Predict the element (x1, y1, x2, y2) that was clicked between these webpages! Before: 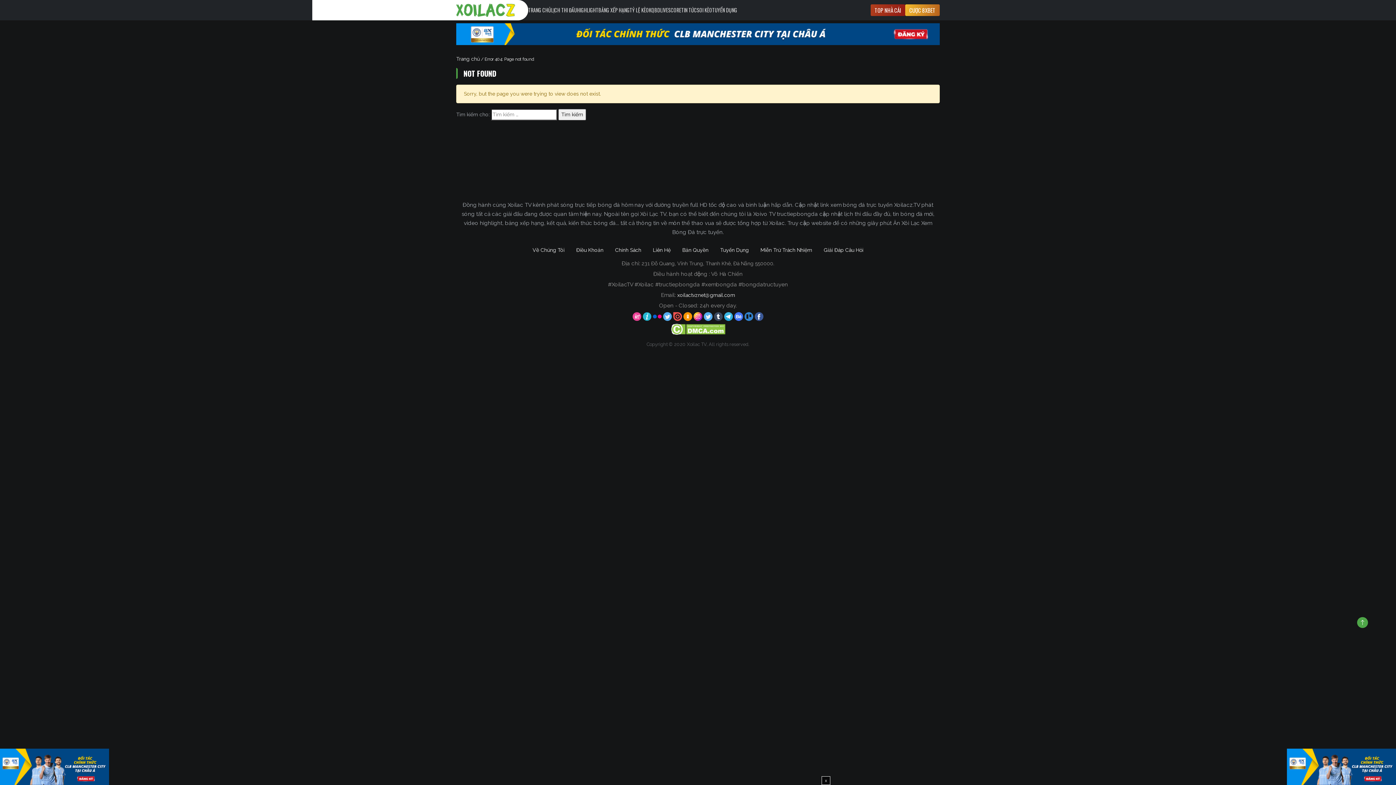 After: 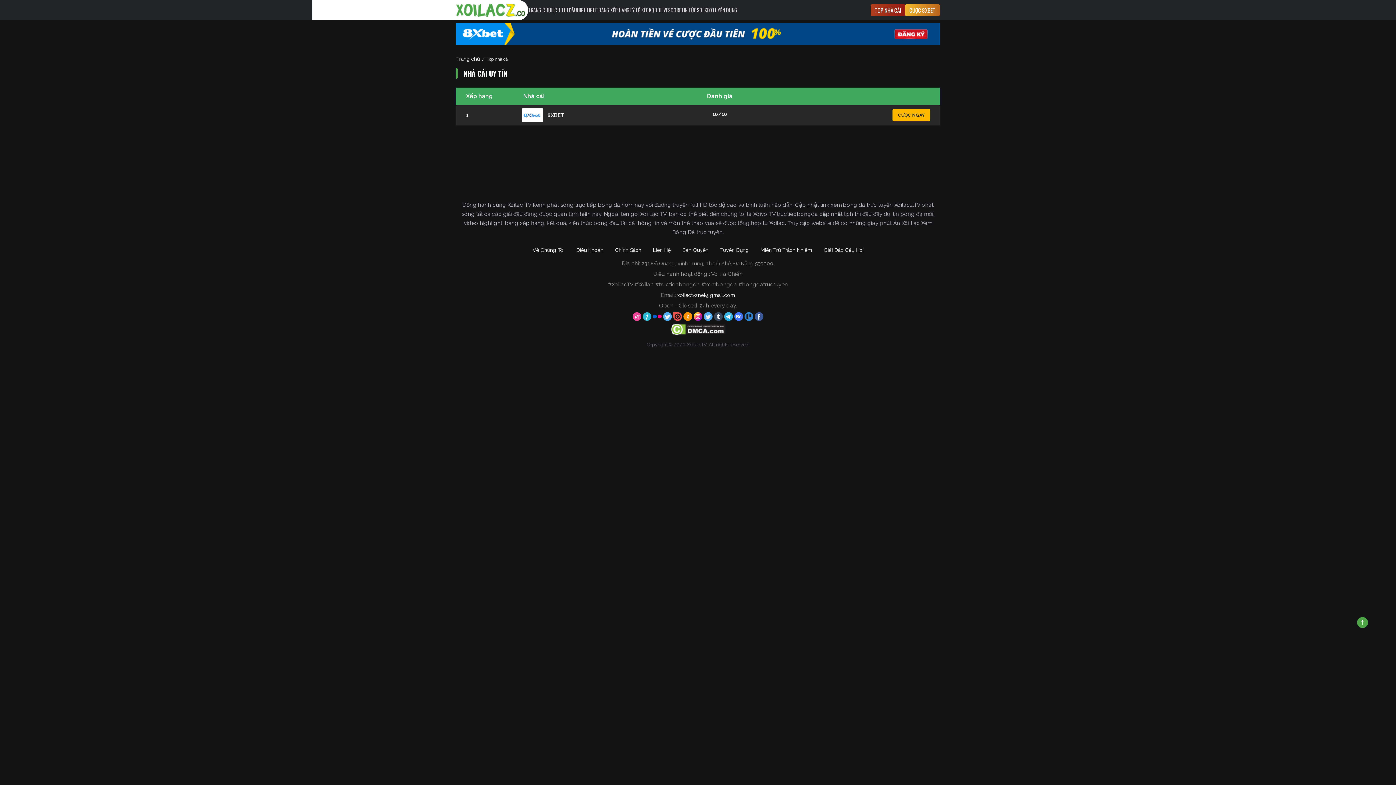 Action: label: TOP NHÀ CÁI bbox: (870, 4, 905, 16)